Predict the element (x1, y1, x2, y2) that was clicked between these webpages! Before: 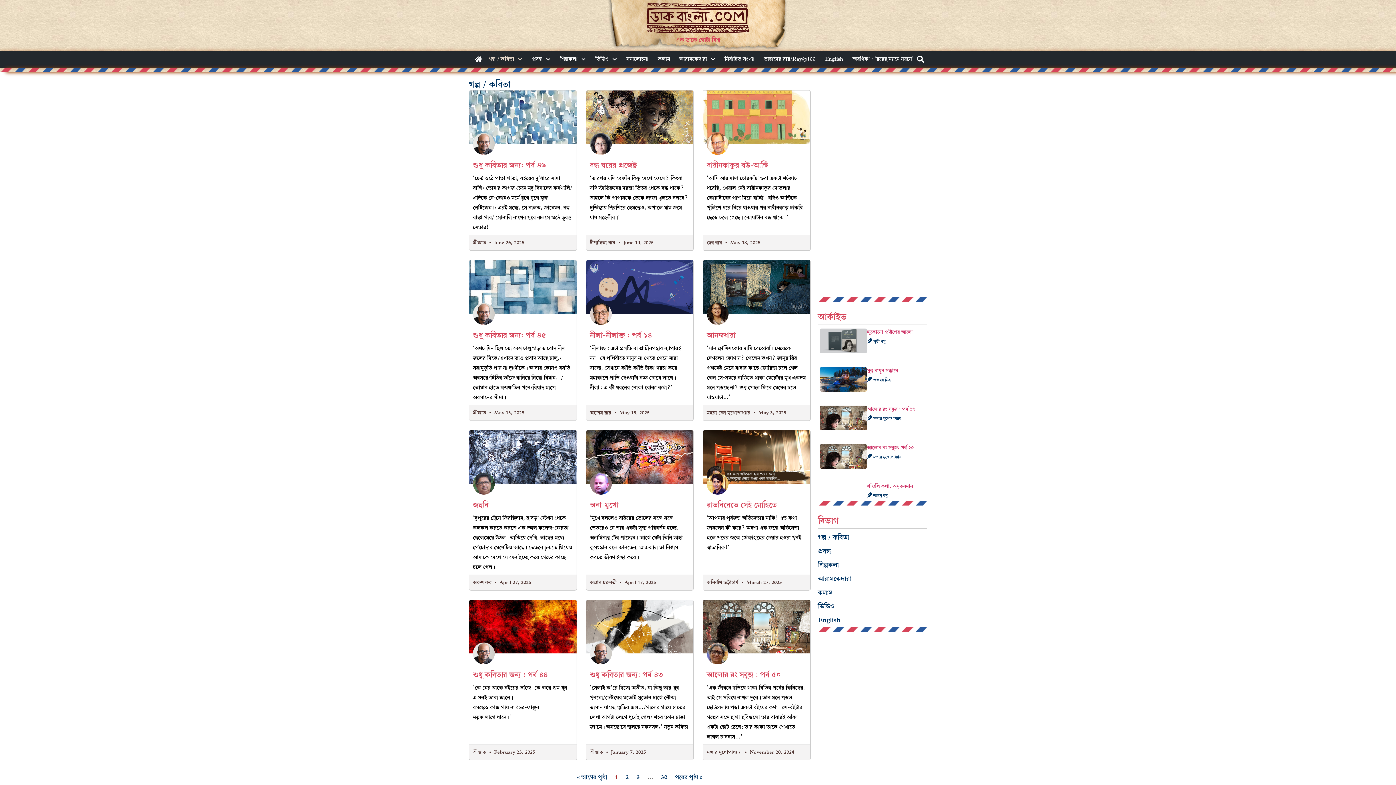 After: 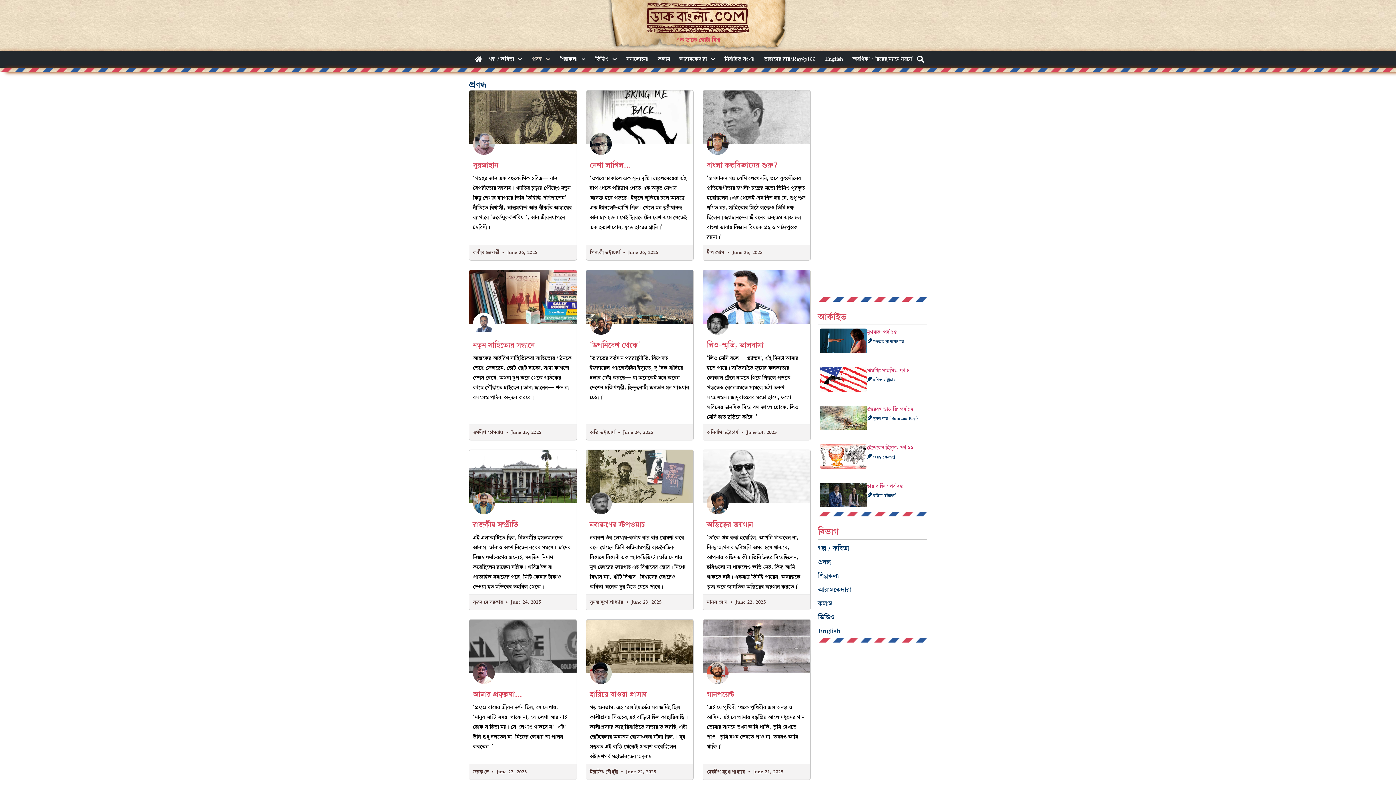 Action: label: প্রবন্ধ bbox: (818, 544, 927, 558)